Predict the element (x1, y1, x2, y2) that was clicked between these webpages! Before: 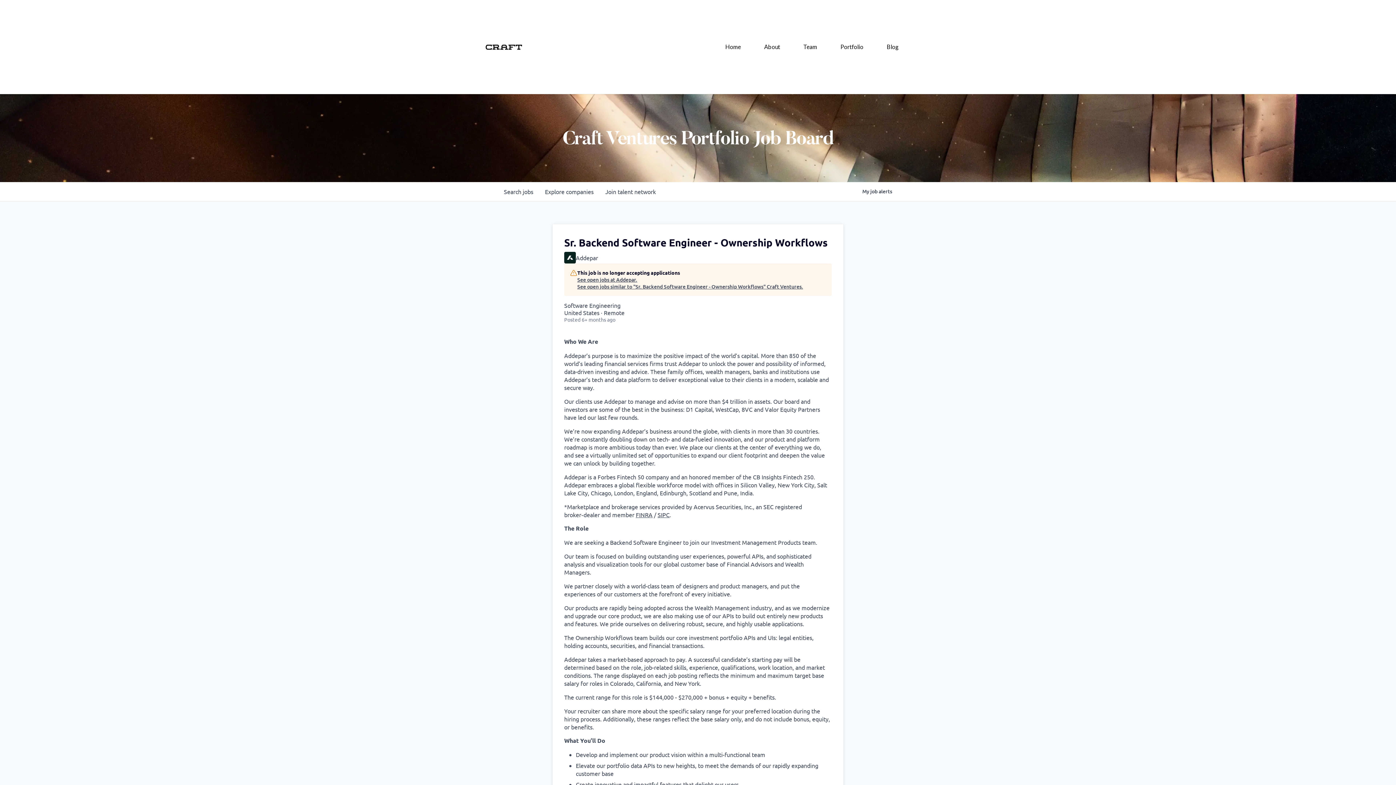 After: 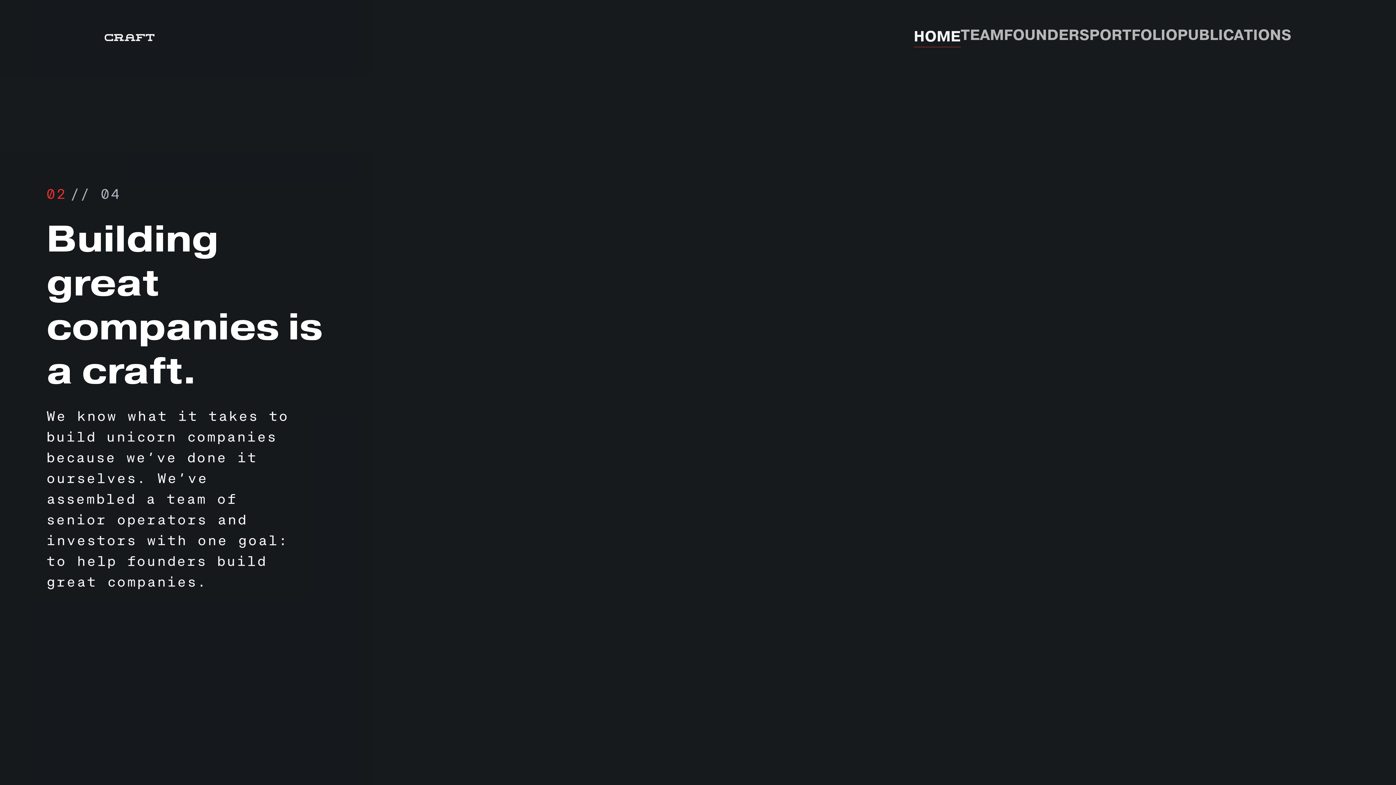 Action: bbox: (485, 0, 522, 94)